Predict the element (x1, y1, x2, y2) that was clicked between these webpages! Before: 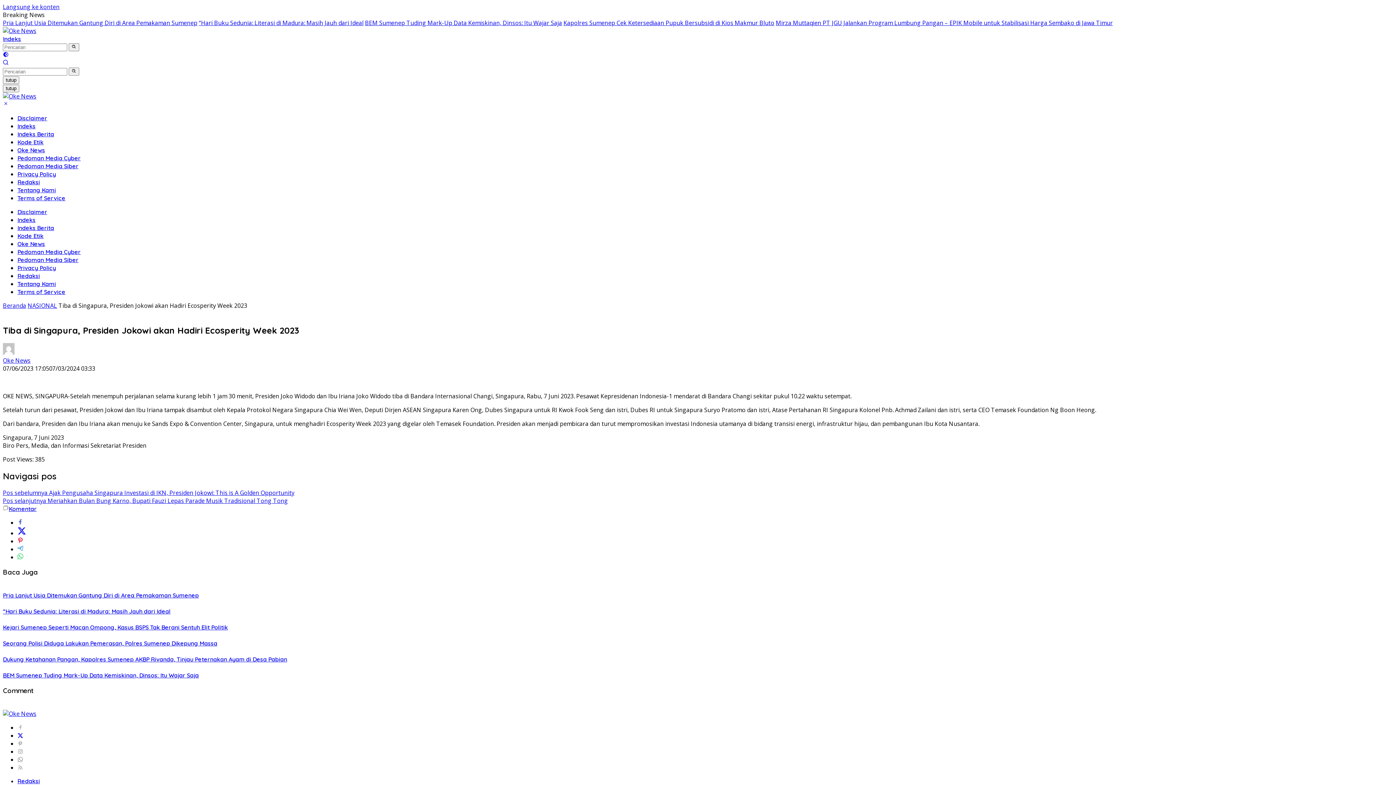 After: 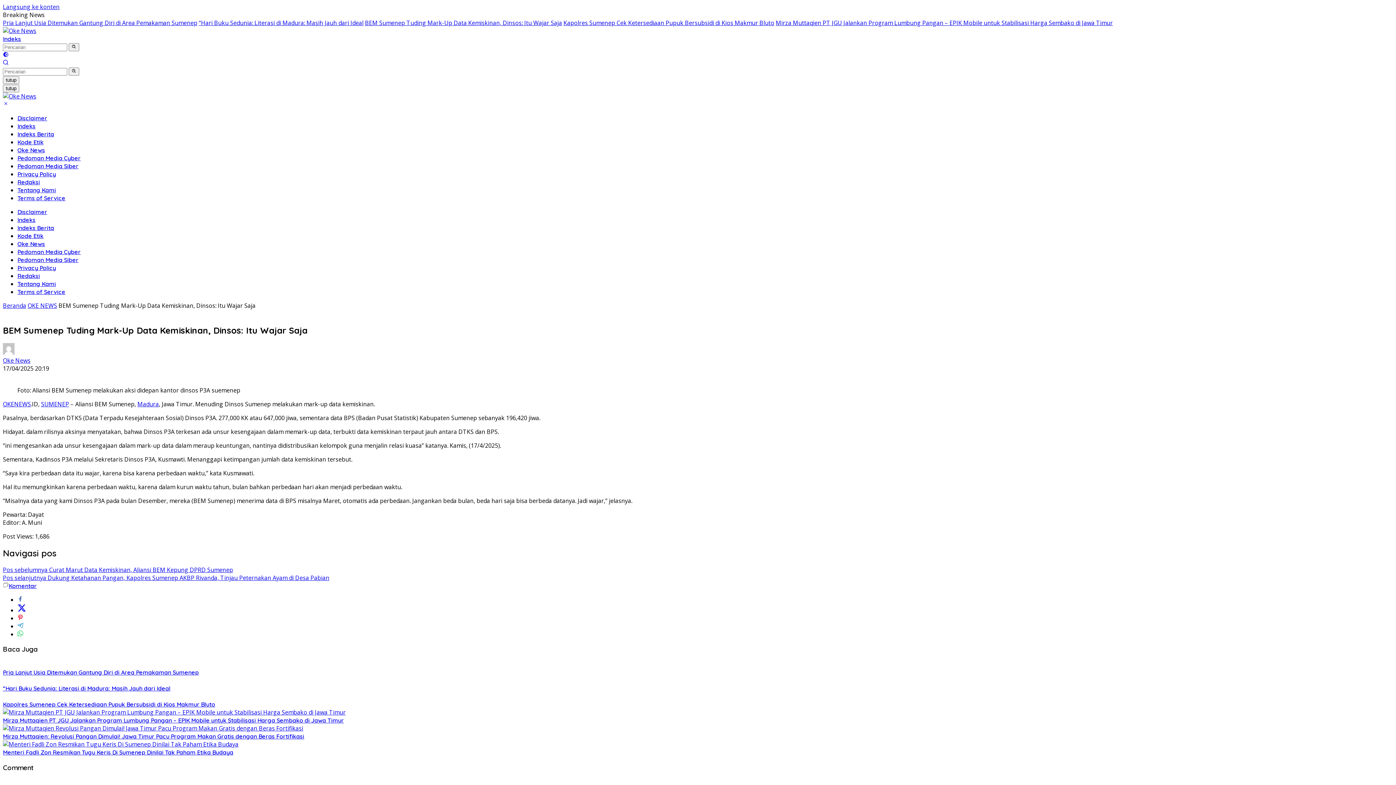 Action: label: BEM Sumenep Tuding Mark-Up Data Kemiskinan, Dinsos: Itu Wajar Saja bbox: (365, 18, 562, 26)